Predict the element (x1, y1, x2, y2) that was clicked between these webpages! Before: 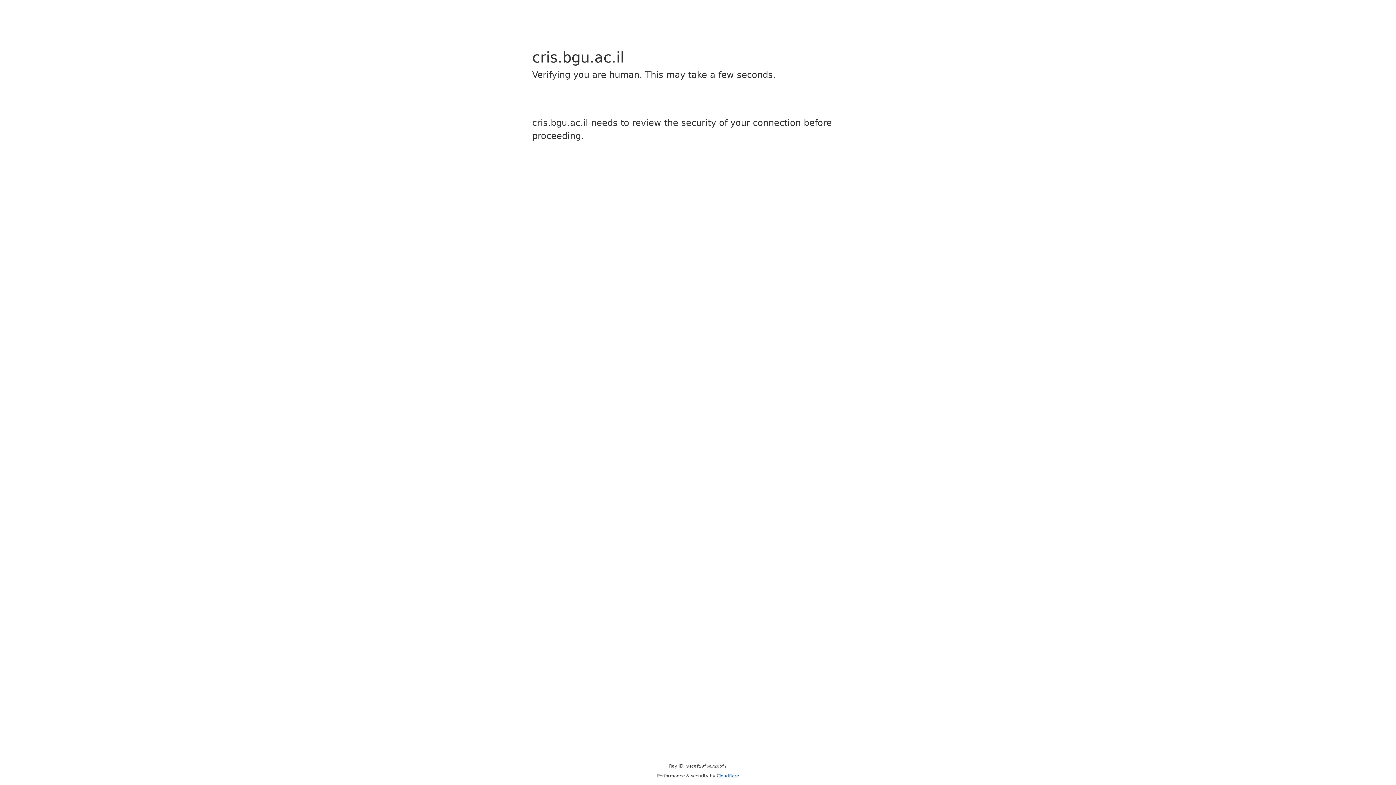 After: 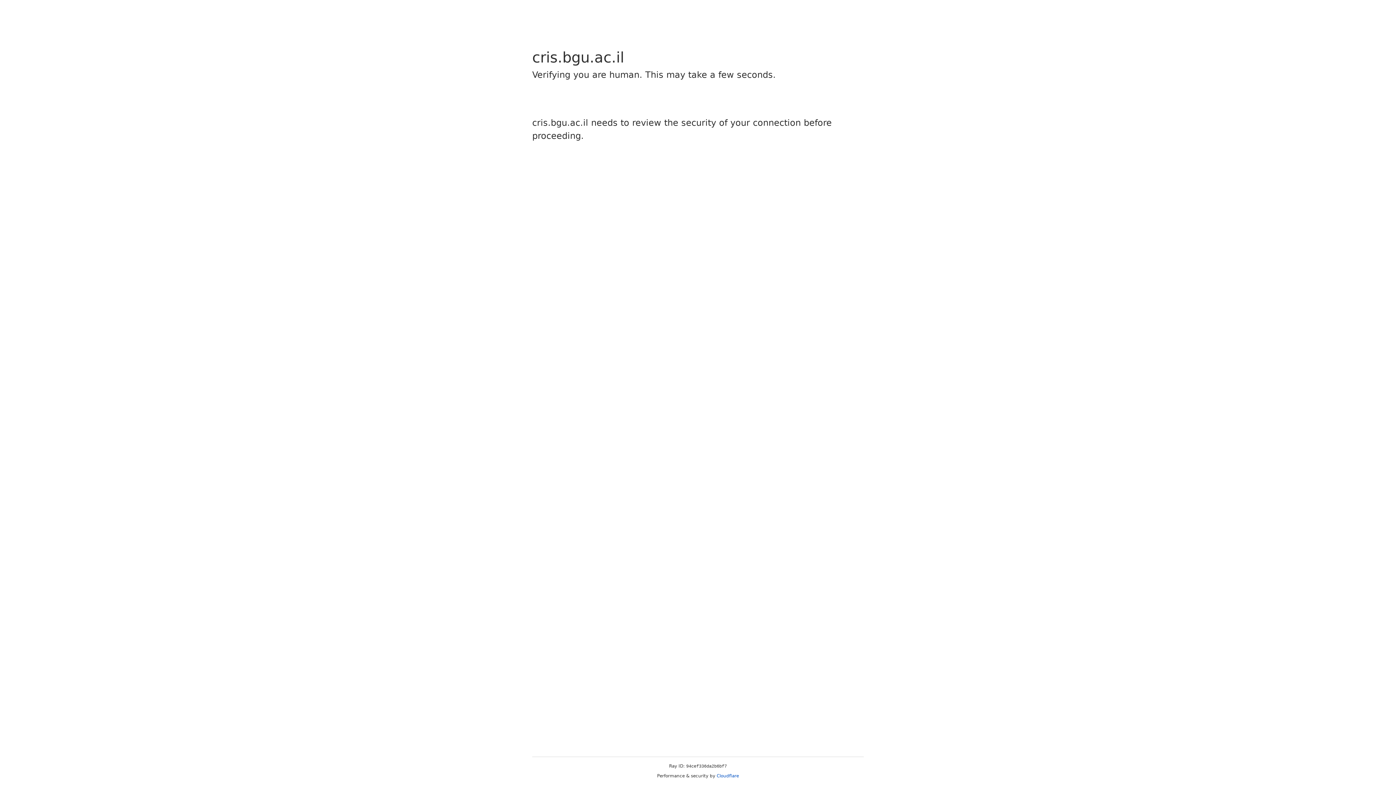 Action: bbox: (716, 773, 739, 778) label: Cloudflare